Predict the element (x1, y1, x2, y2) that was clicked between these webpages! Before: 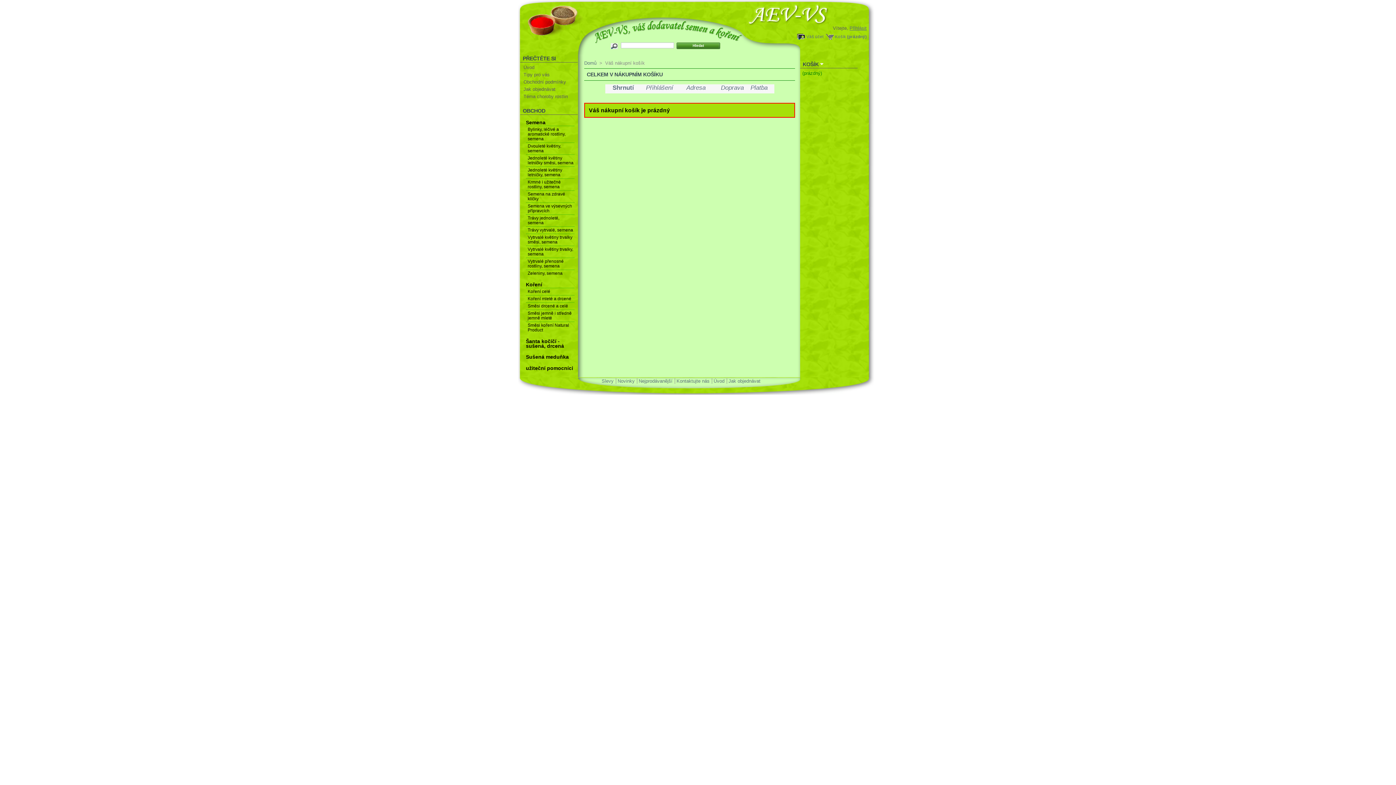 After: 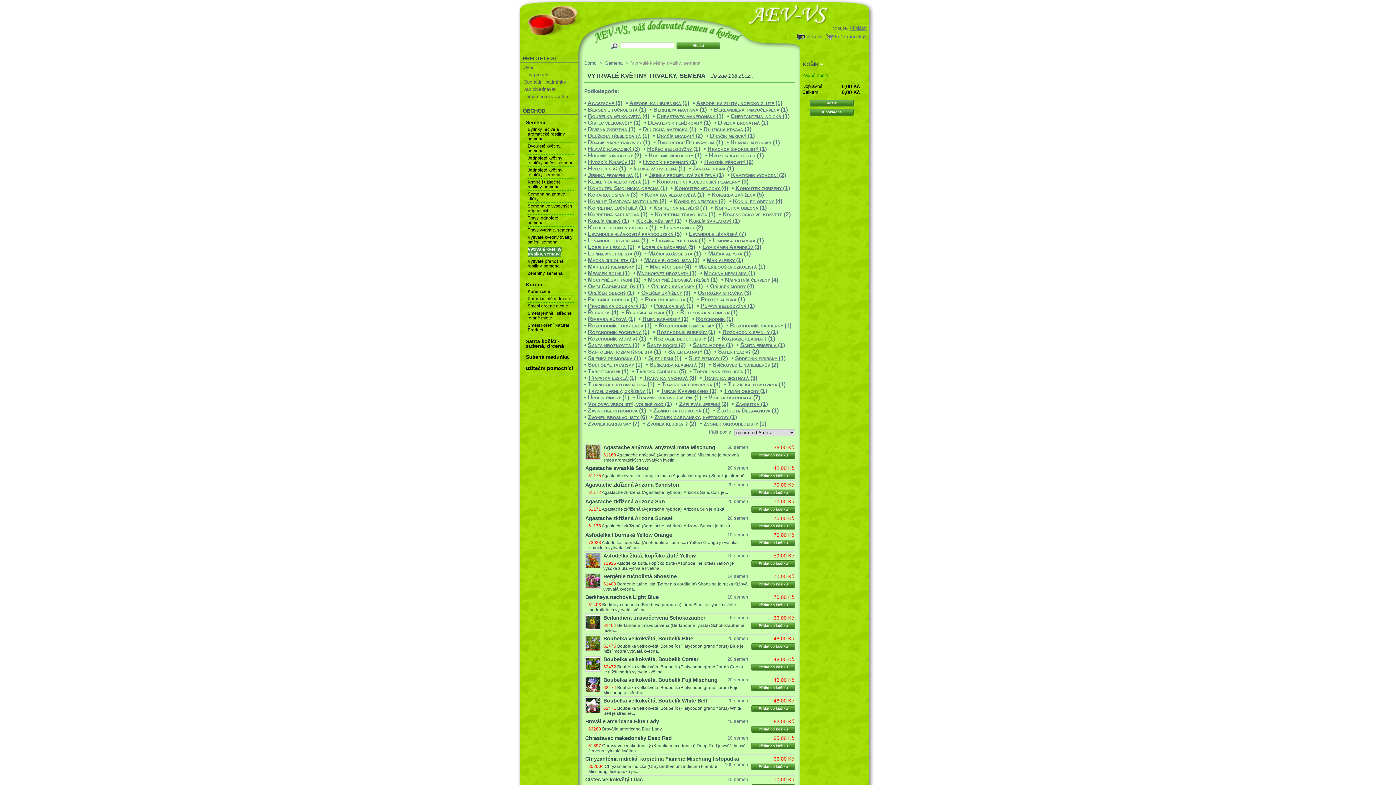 Action: bbox: (527, 246, 573, 256) label: Vytrvalé květiny trvalky, semena